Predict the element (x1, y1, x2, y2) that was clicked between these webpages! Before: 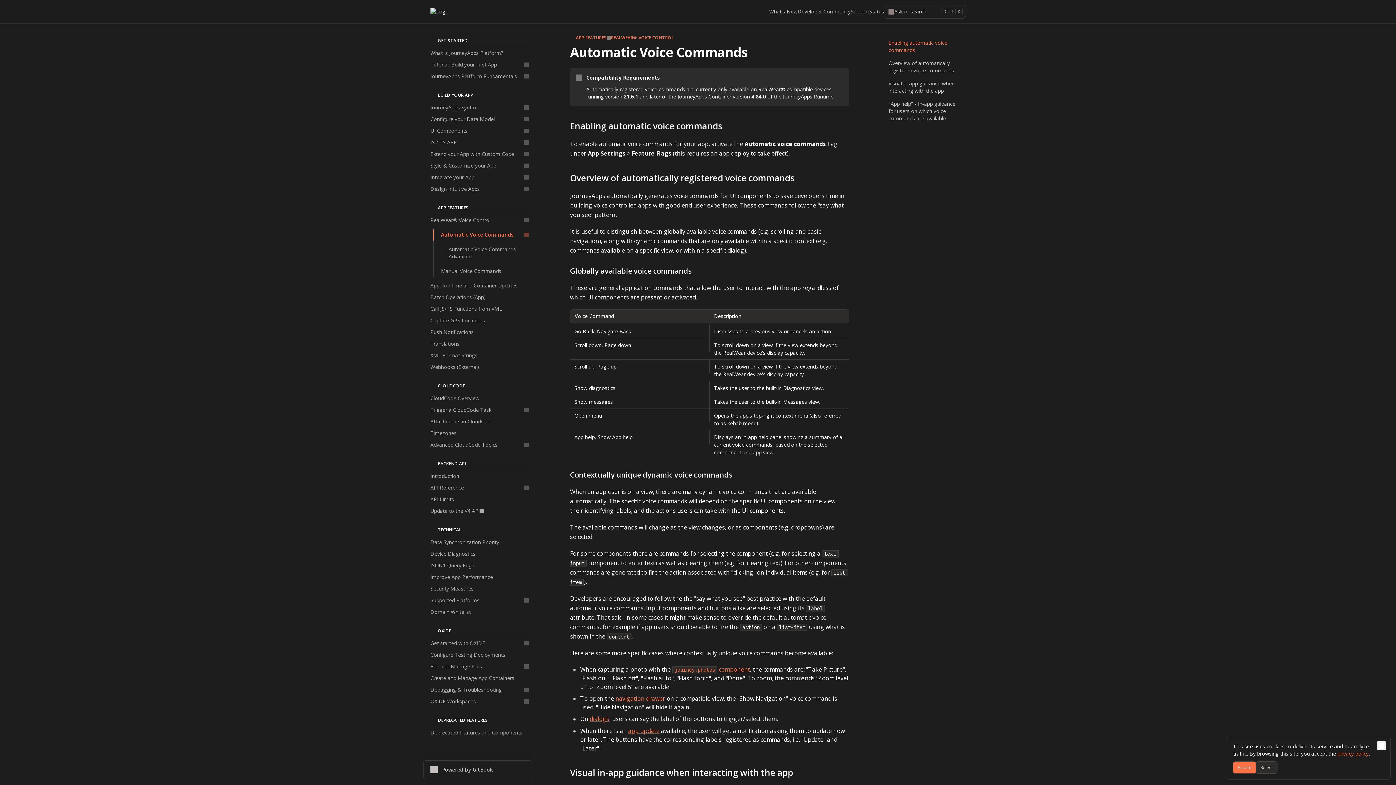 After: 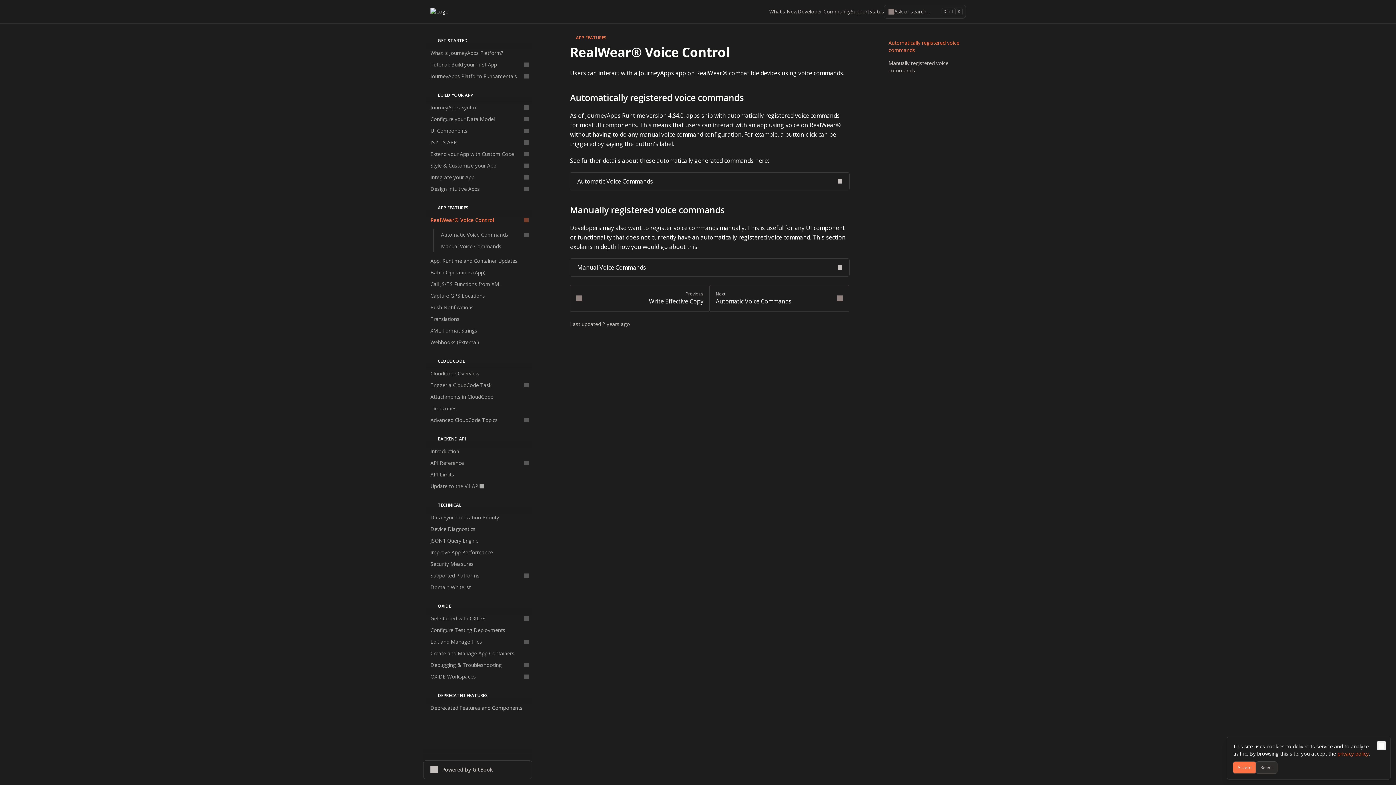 Action: label: 📱
APP FEATURES bbox: (570, 34, 606, 40)